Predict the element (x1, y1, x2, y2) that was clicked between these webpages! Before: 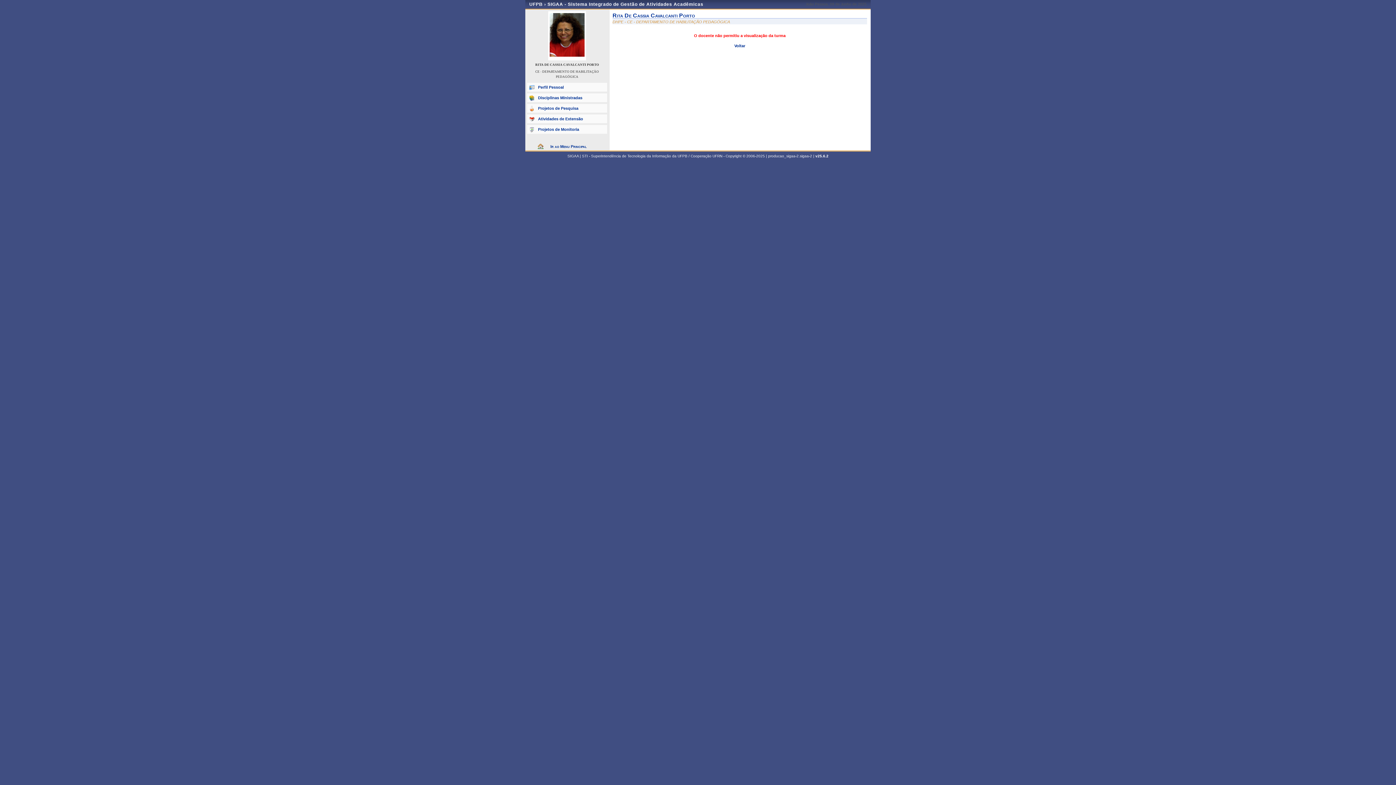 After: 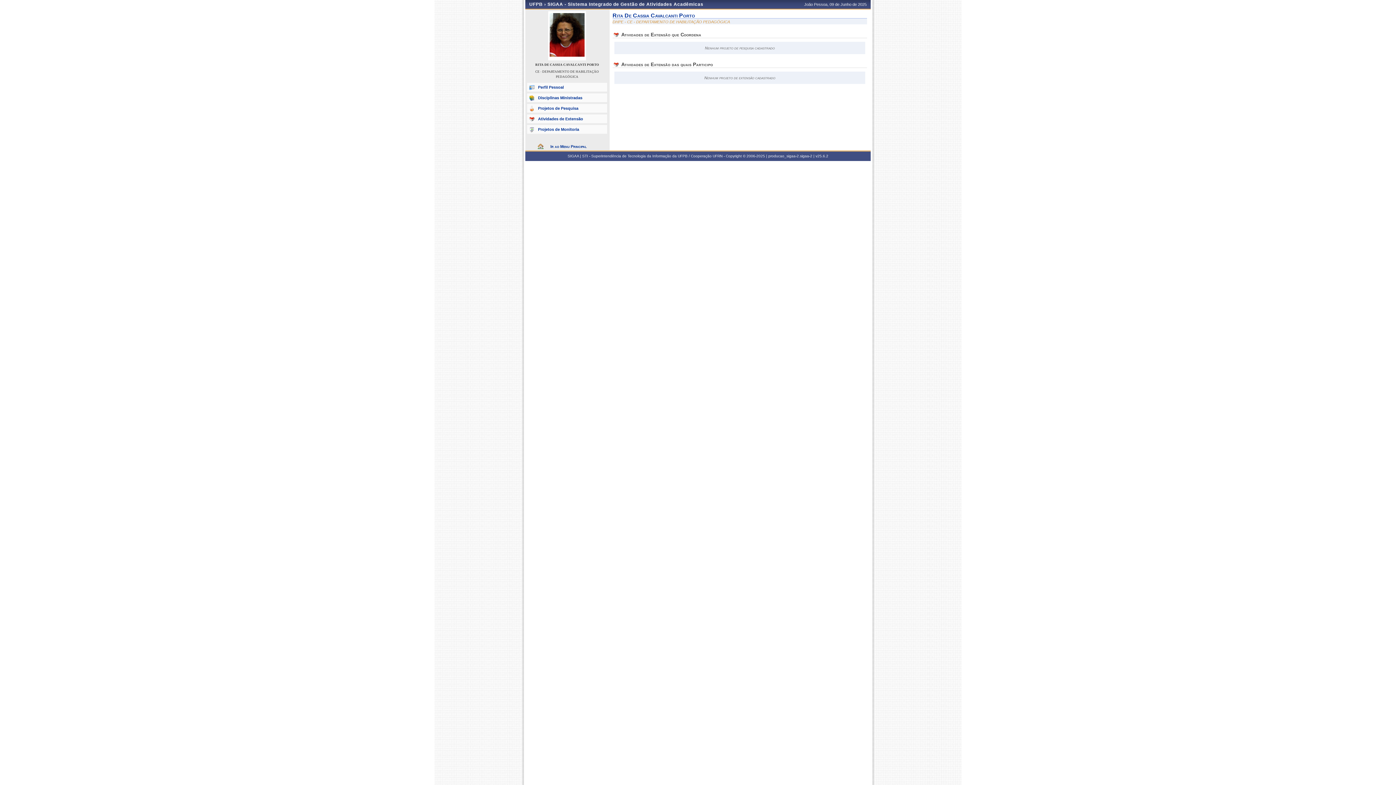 Action: bbox: (527, 114, 607, 123) label: Atividades de Extensão